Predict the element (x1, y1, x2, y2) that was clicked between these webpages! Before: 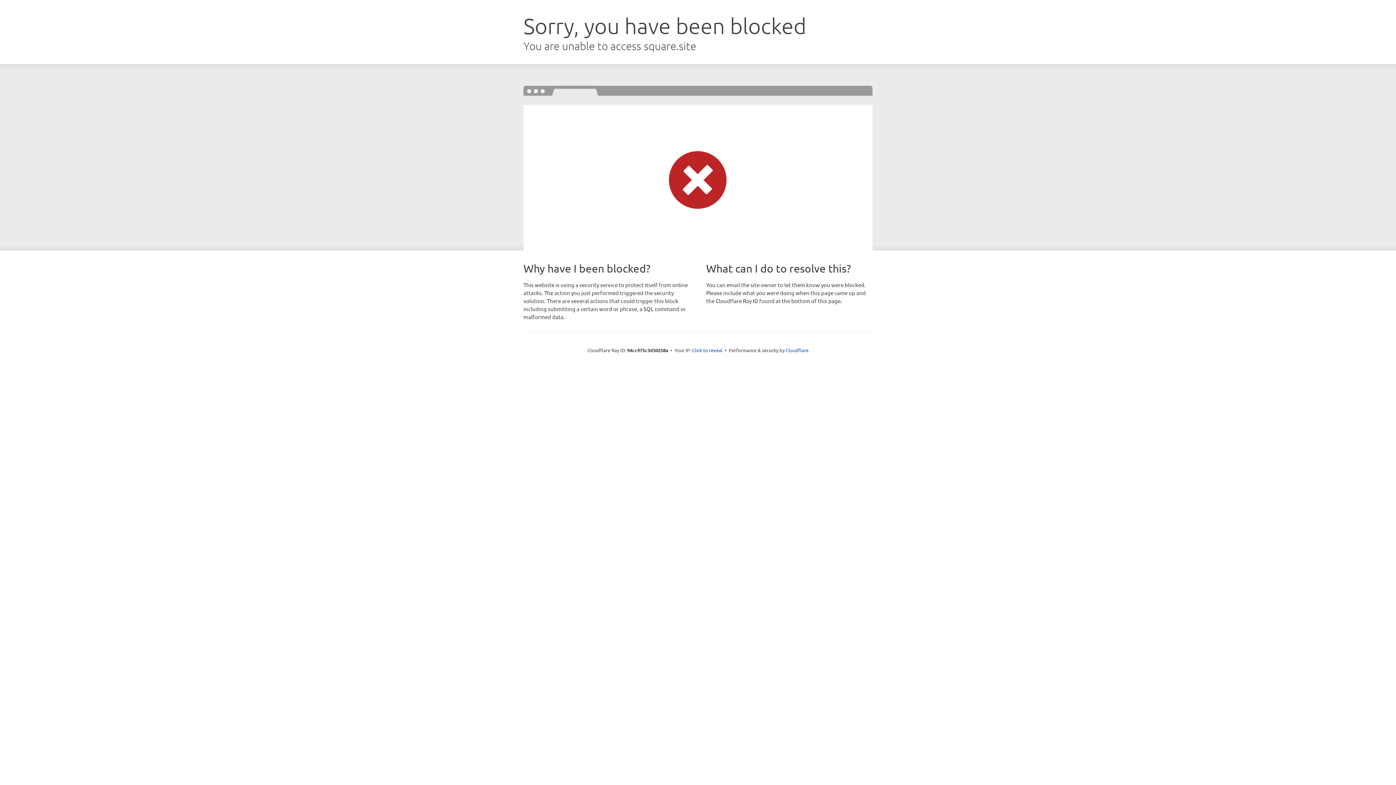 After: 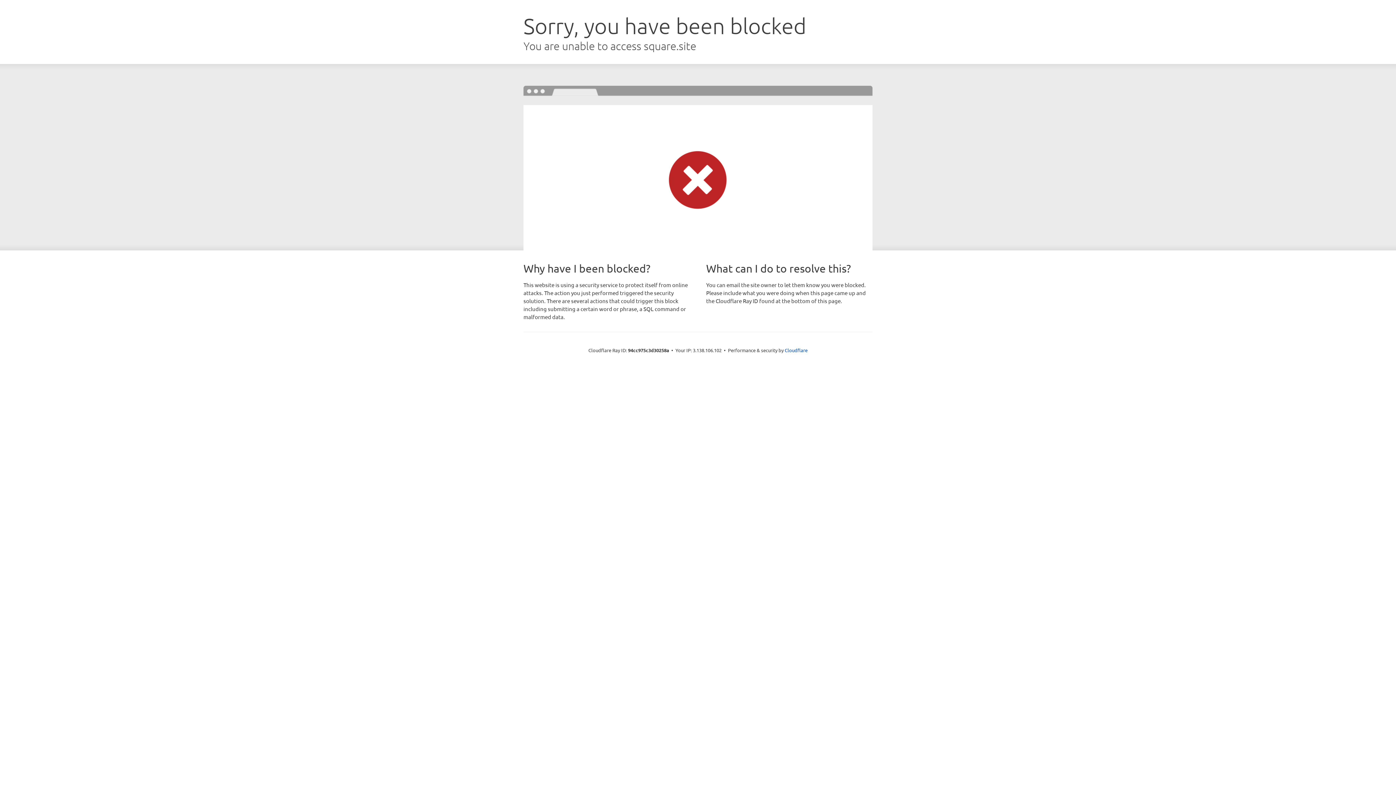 Action: label: Click to reveal bbox: (692, 346, 722, 353)